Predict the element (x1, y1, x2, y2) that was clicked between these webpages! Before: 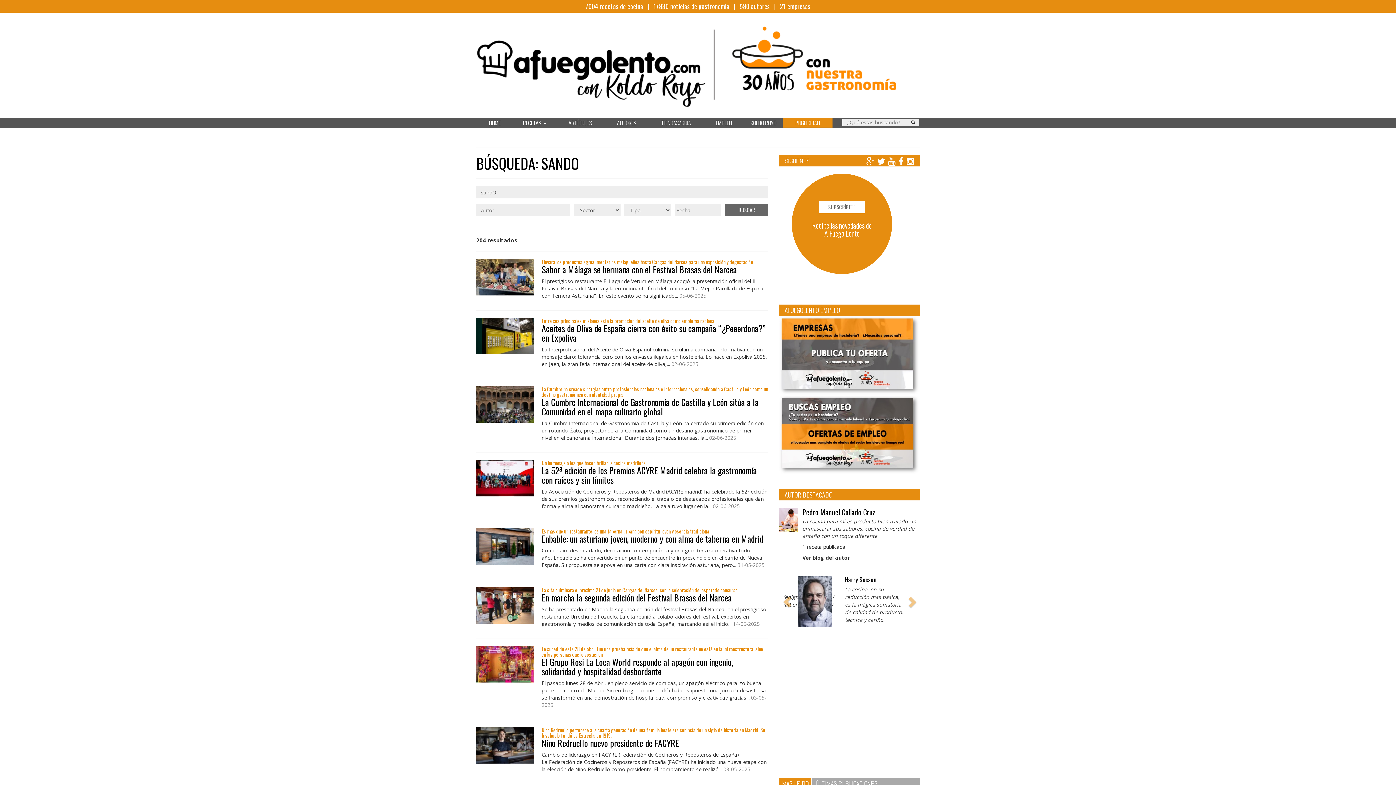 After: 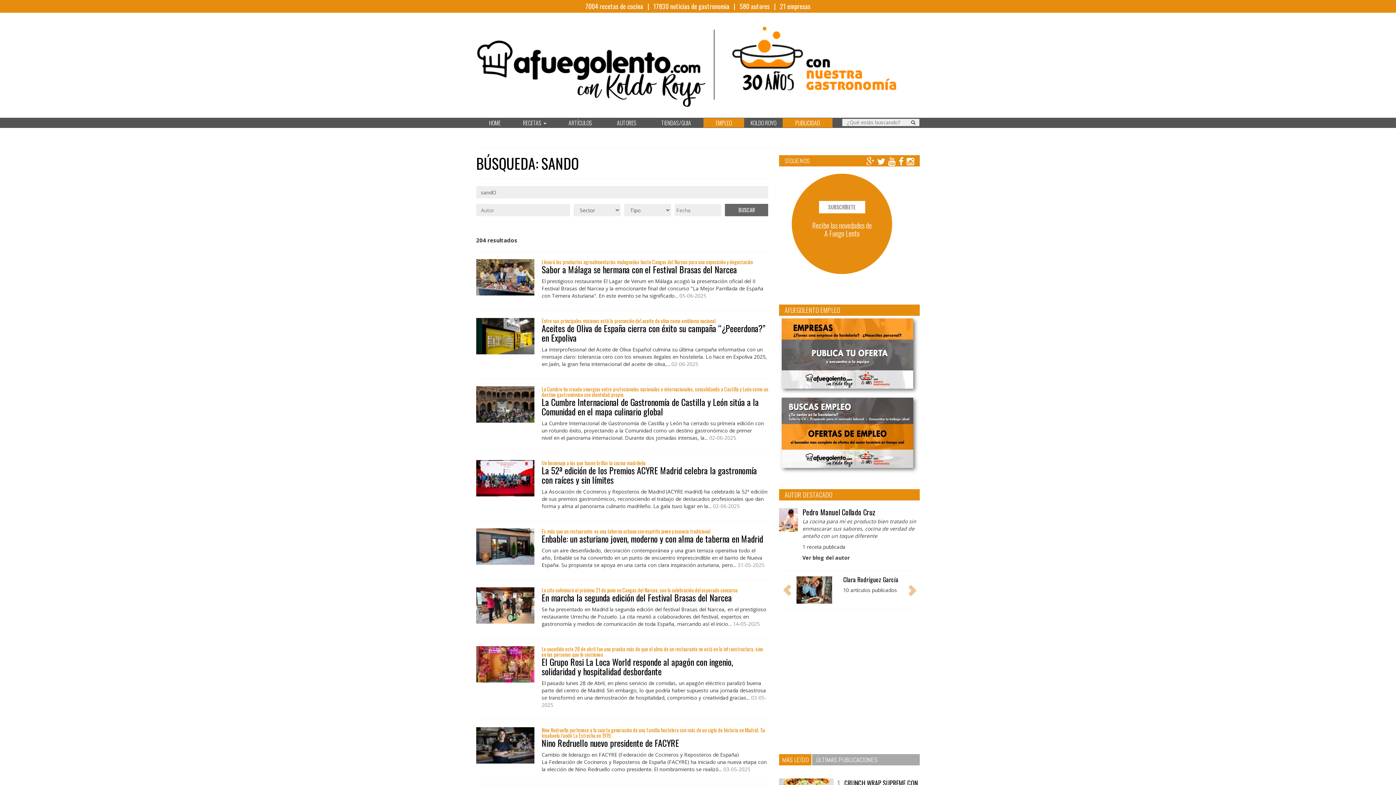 Action: bbox: (703, 118, 744, 127) label: EMPLEO